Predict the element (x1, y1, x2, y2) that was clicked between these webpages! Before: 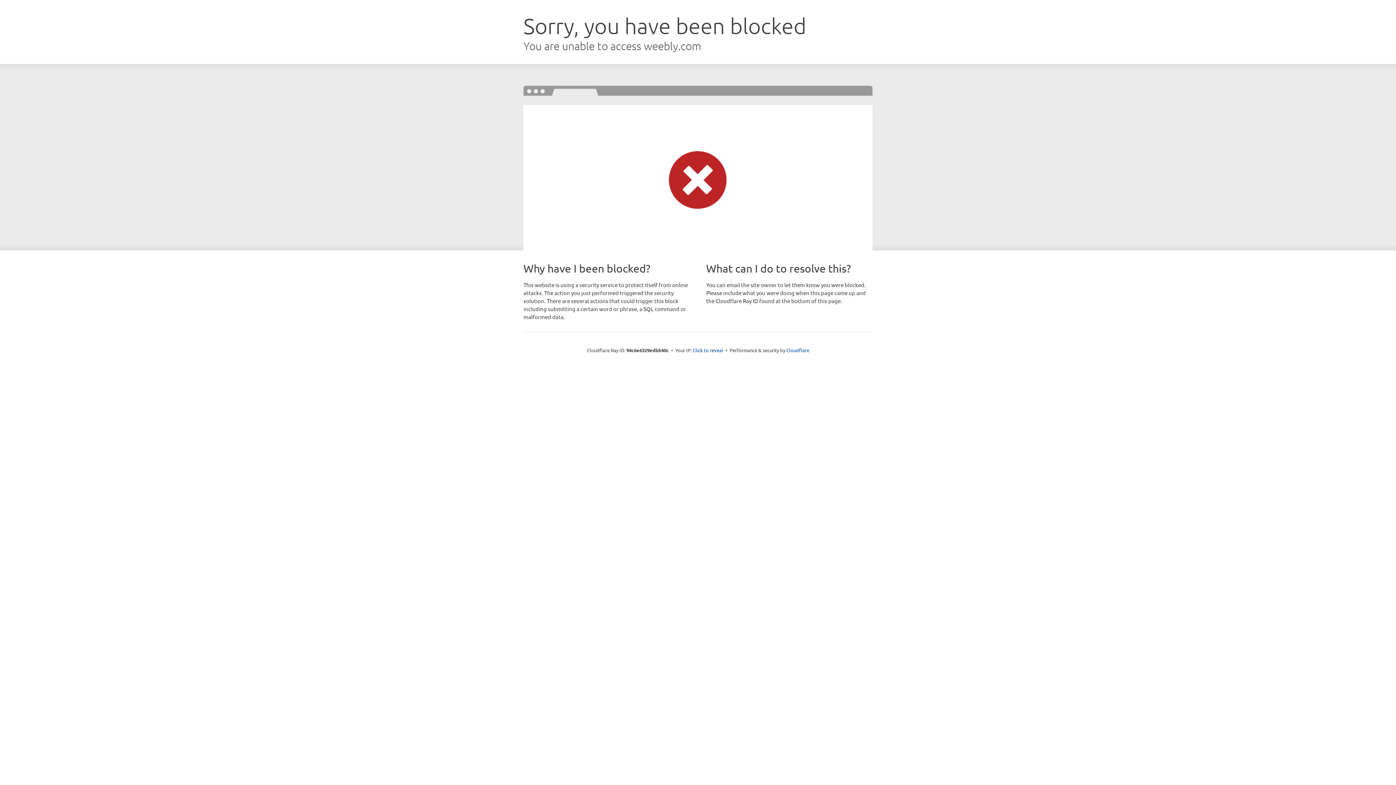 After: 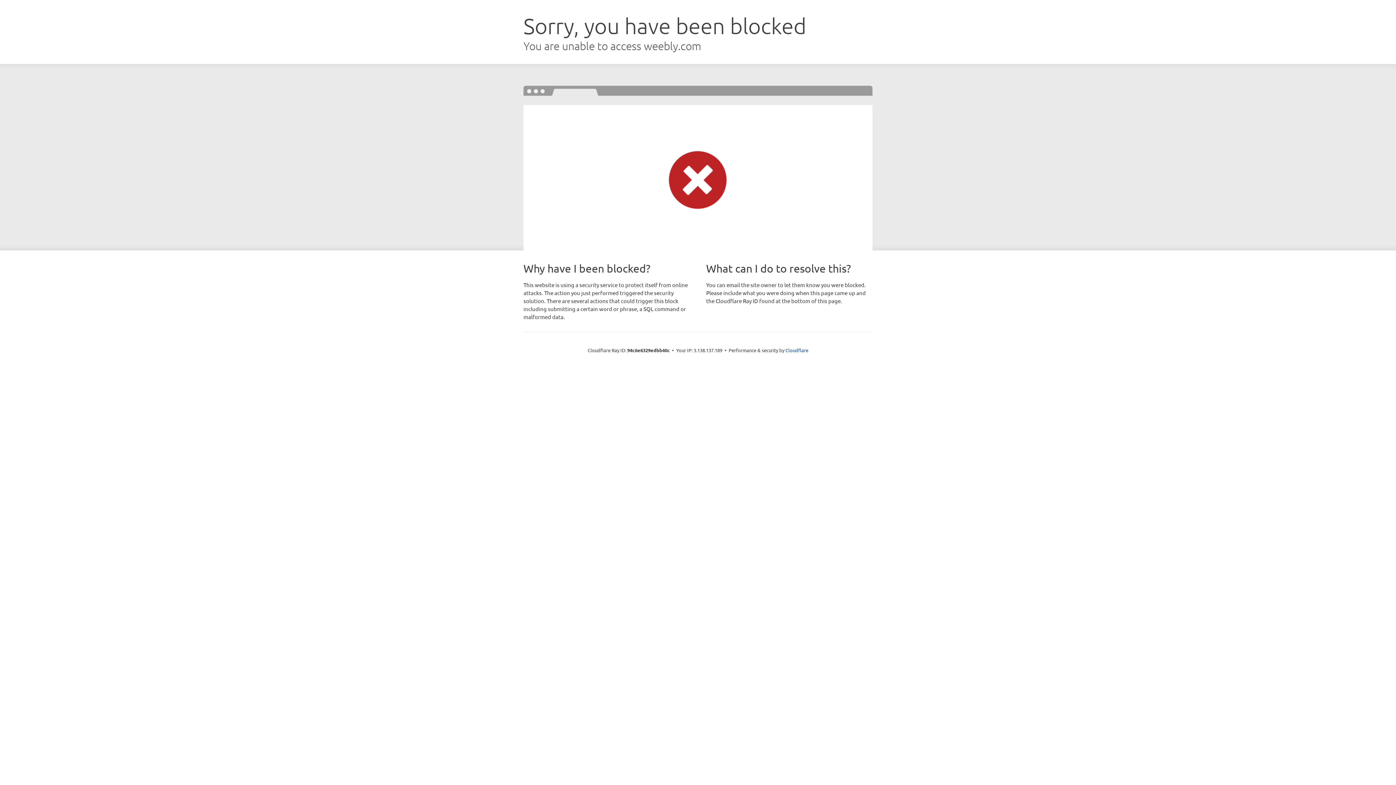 Action: label: Click to reveal bbox: (692, 346, 723, 353)